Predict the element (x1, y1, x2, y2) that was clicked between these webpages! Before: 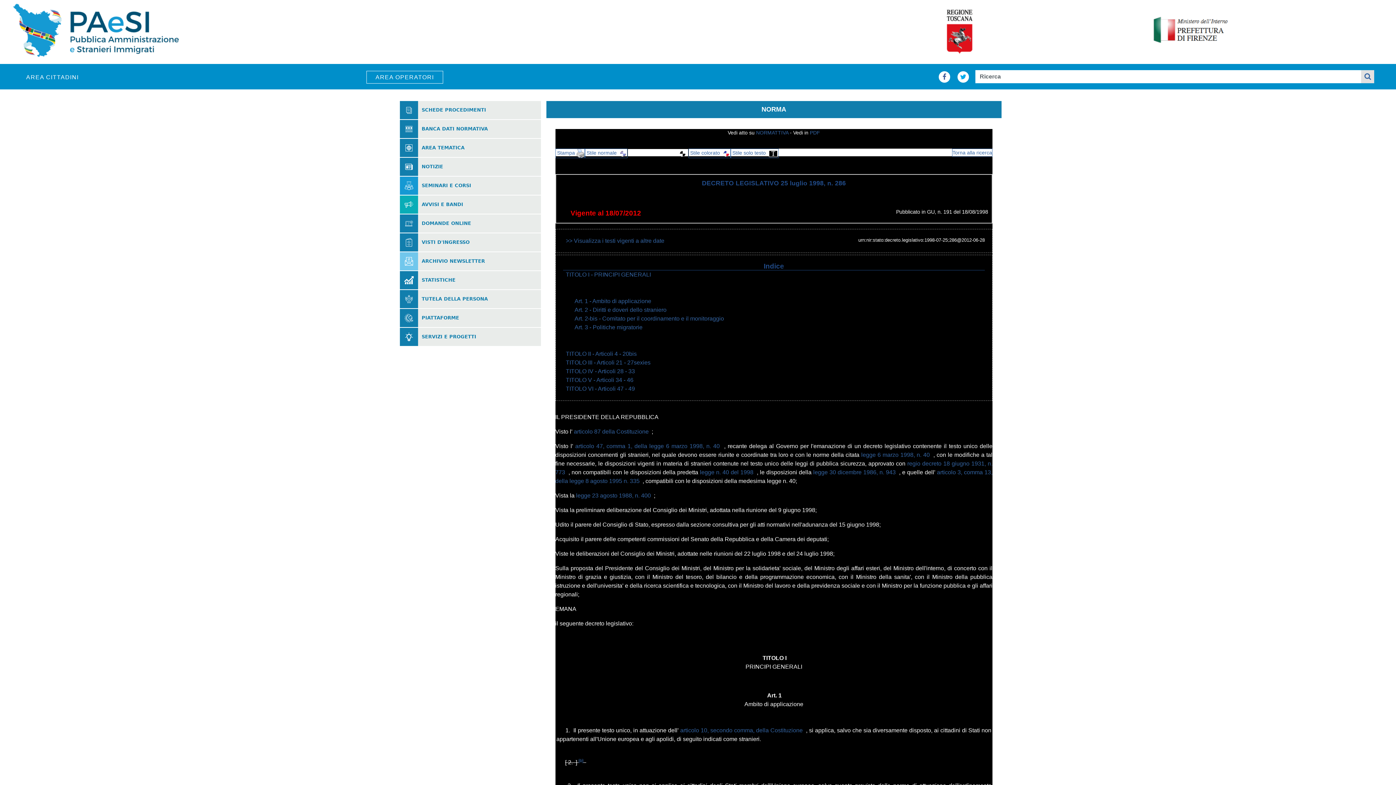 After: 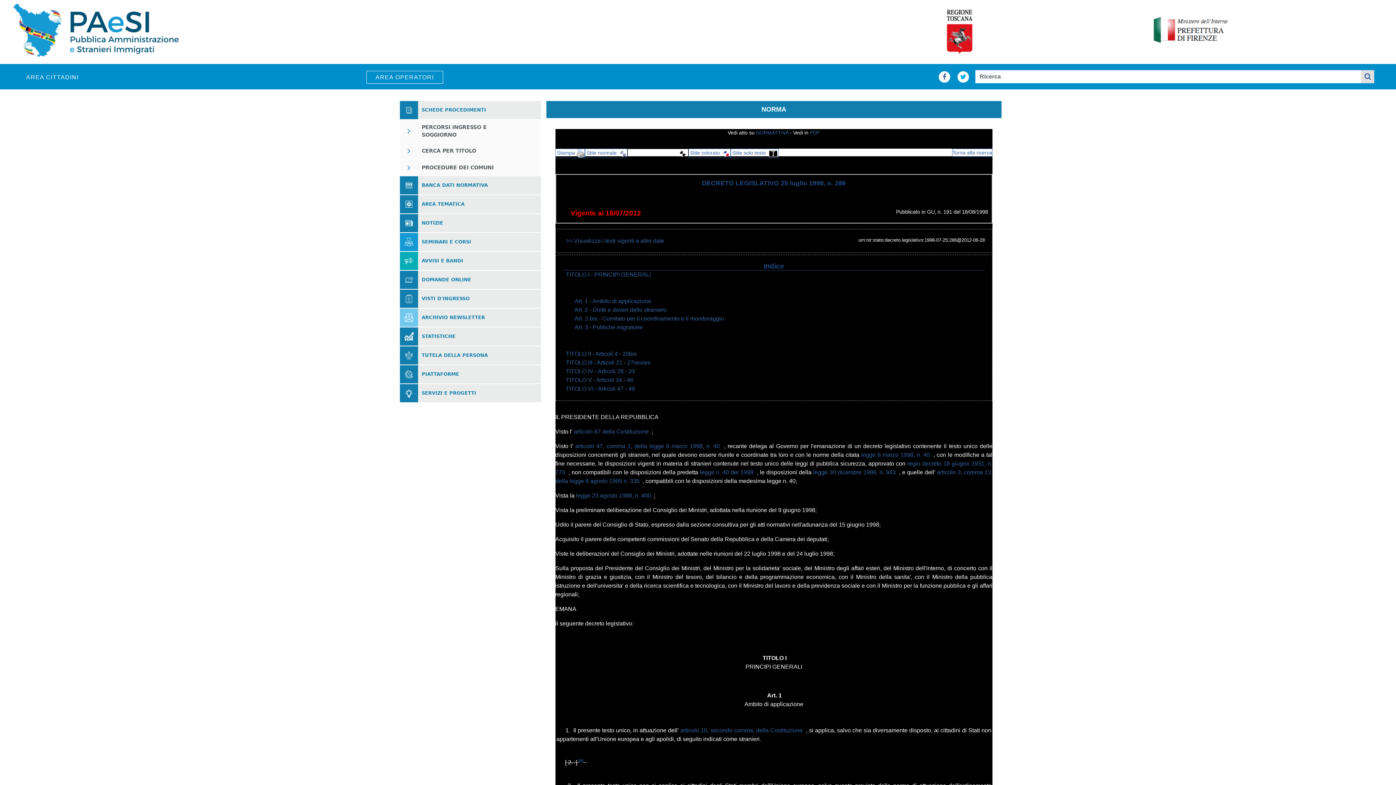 Action: label: SCHEDE PROCEDIMENTI bbox: (421, 107, 486, 112)